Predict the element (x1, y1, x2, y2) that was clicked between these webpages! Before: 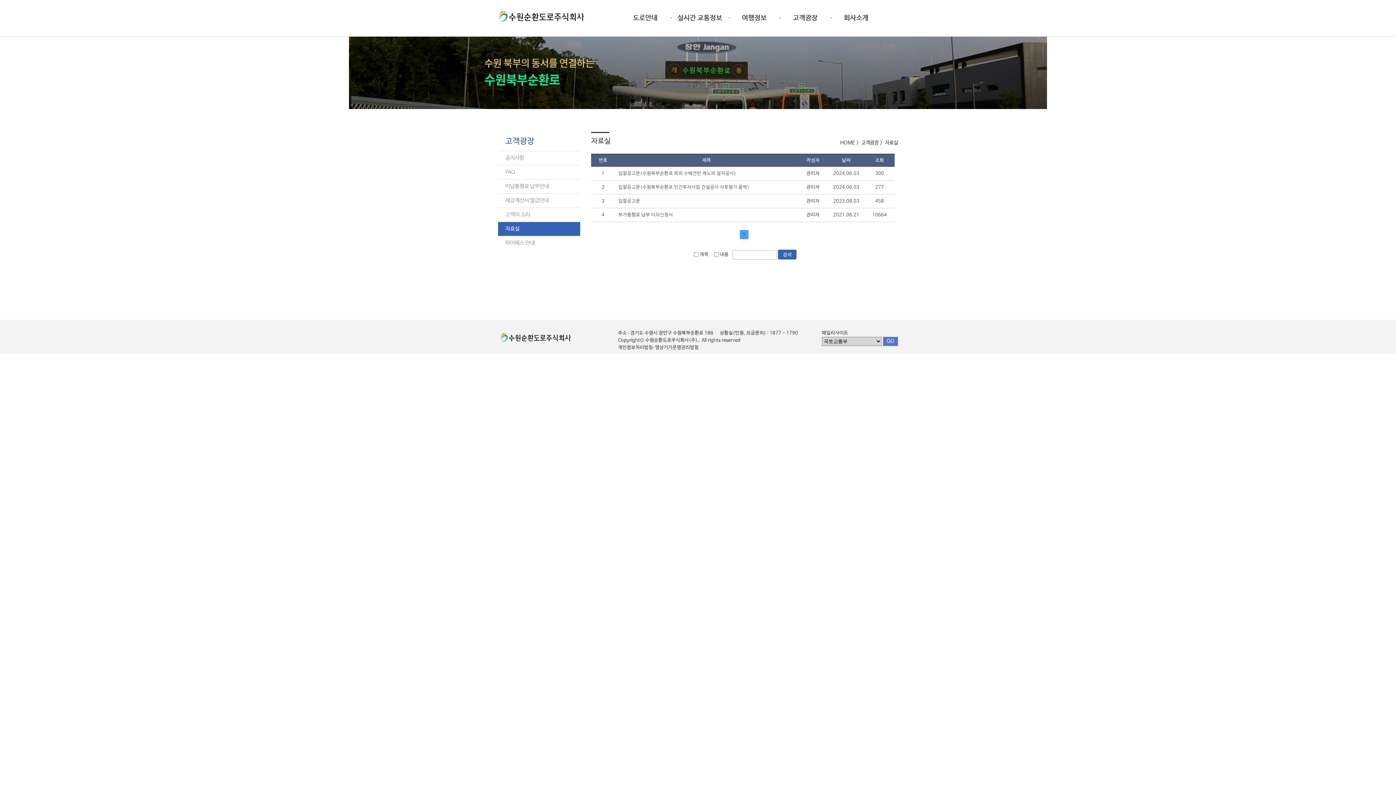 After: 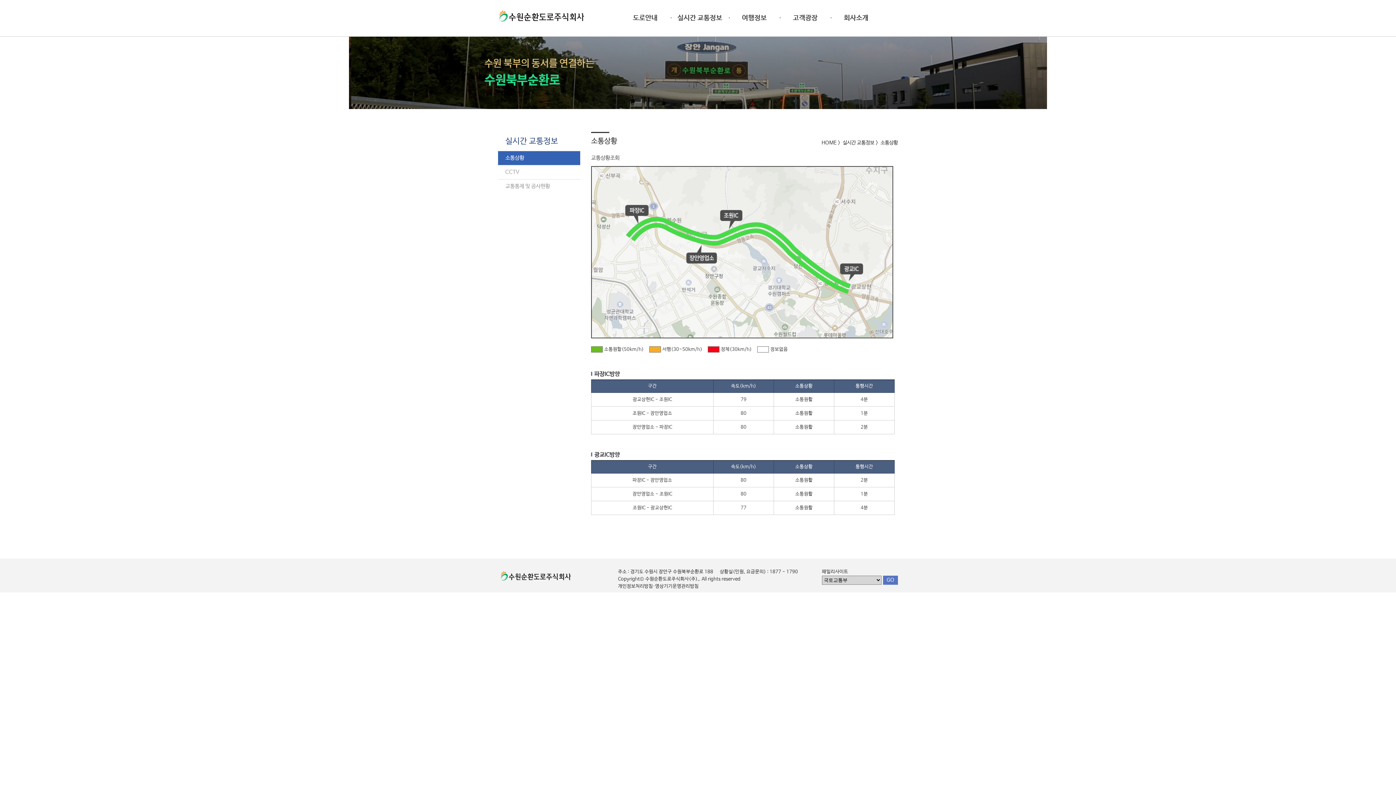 Action: bbox: (670, 0, 729, 36) label: 실시간 교통정보